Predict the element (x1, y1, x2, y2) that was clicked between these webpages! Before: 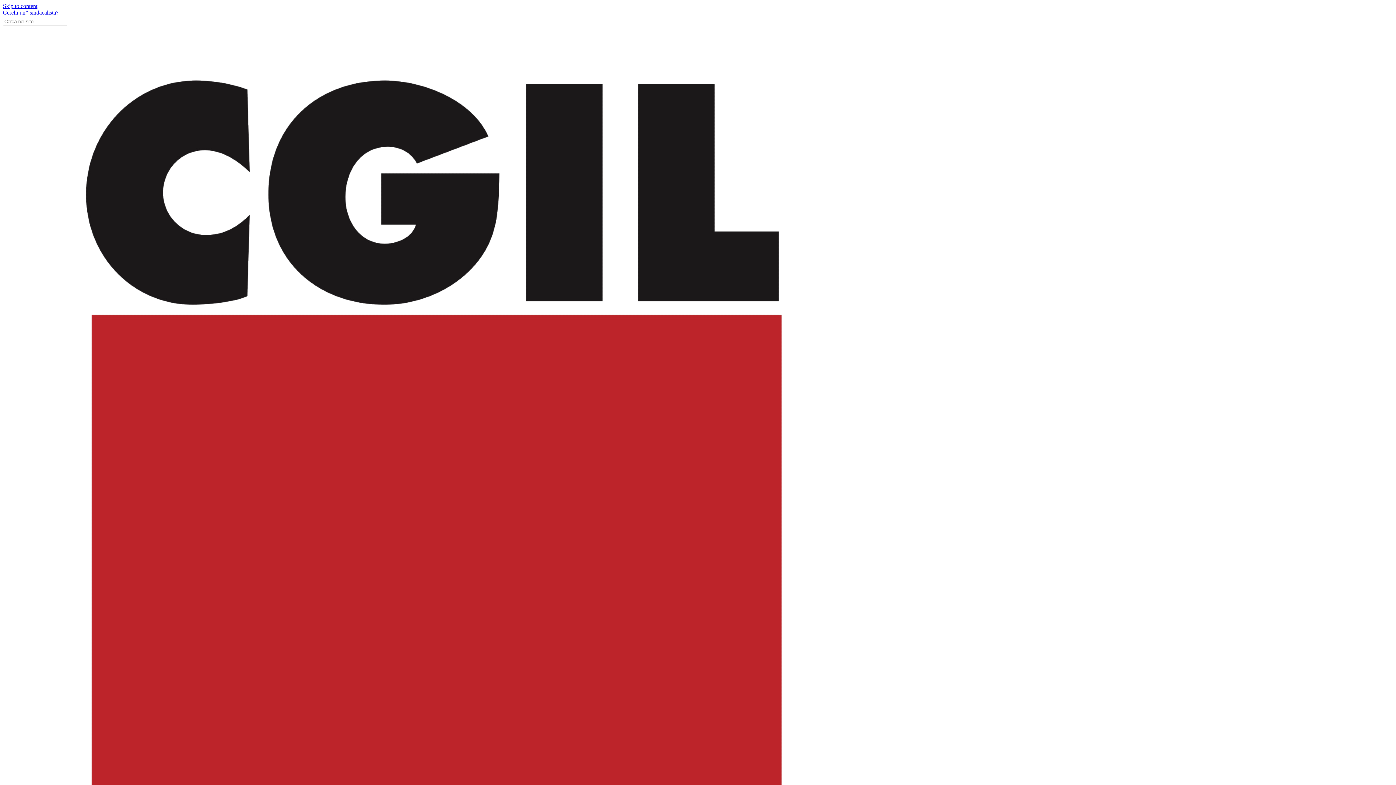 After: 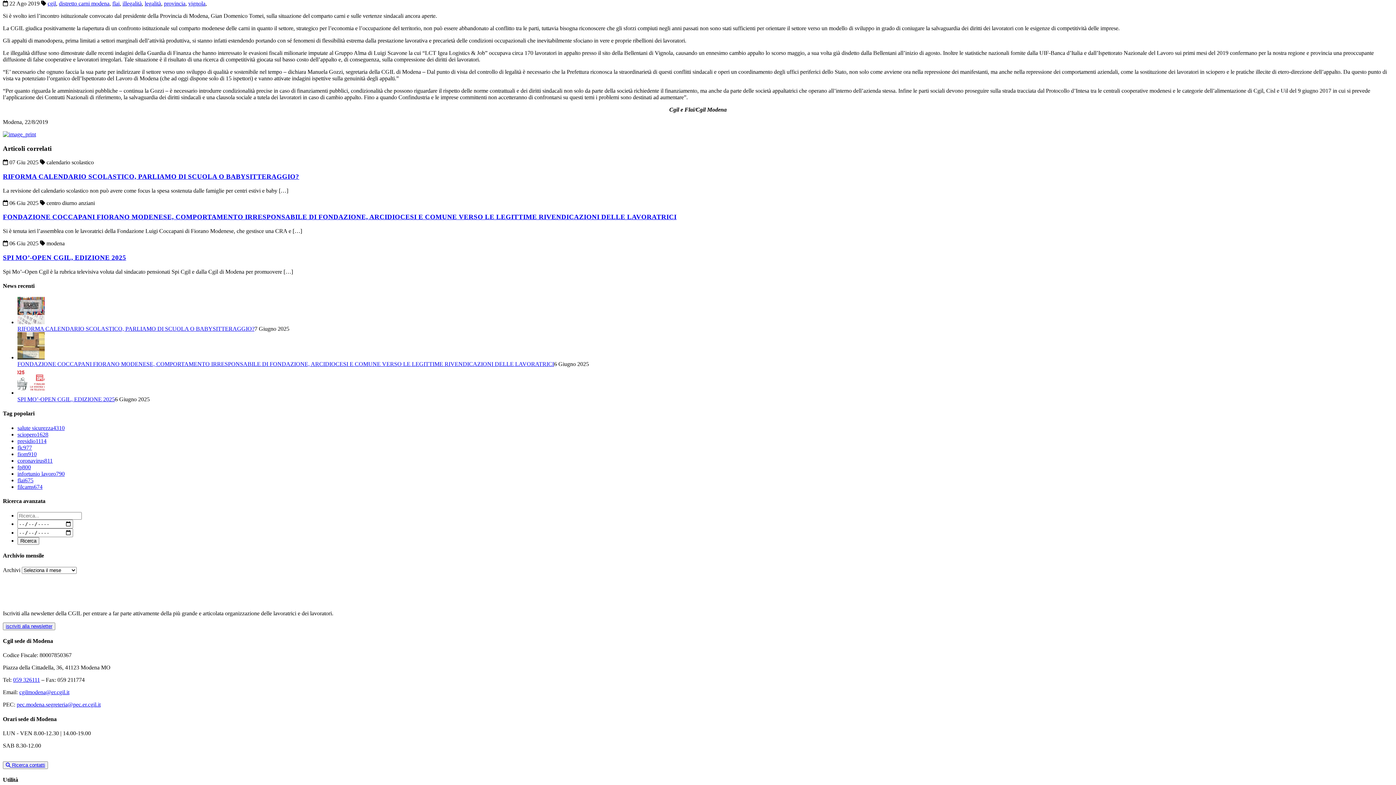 Action: bbox: (2, 2, 37, 9) label: Skip to content